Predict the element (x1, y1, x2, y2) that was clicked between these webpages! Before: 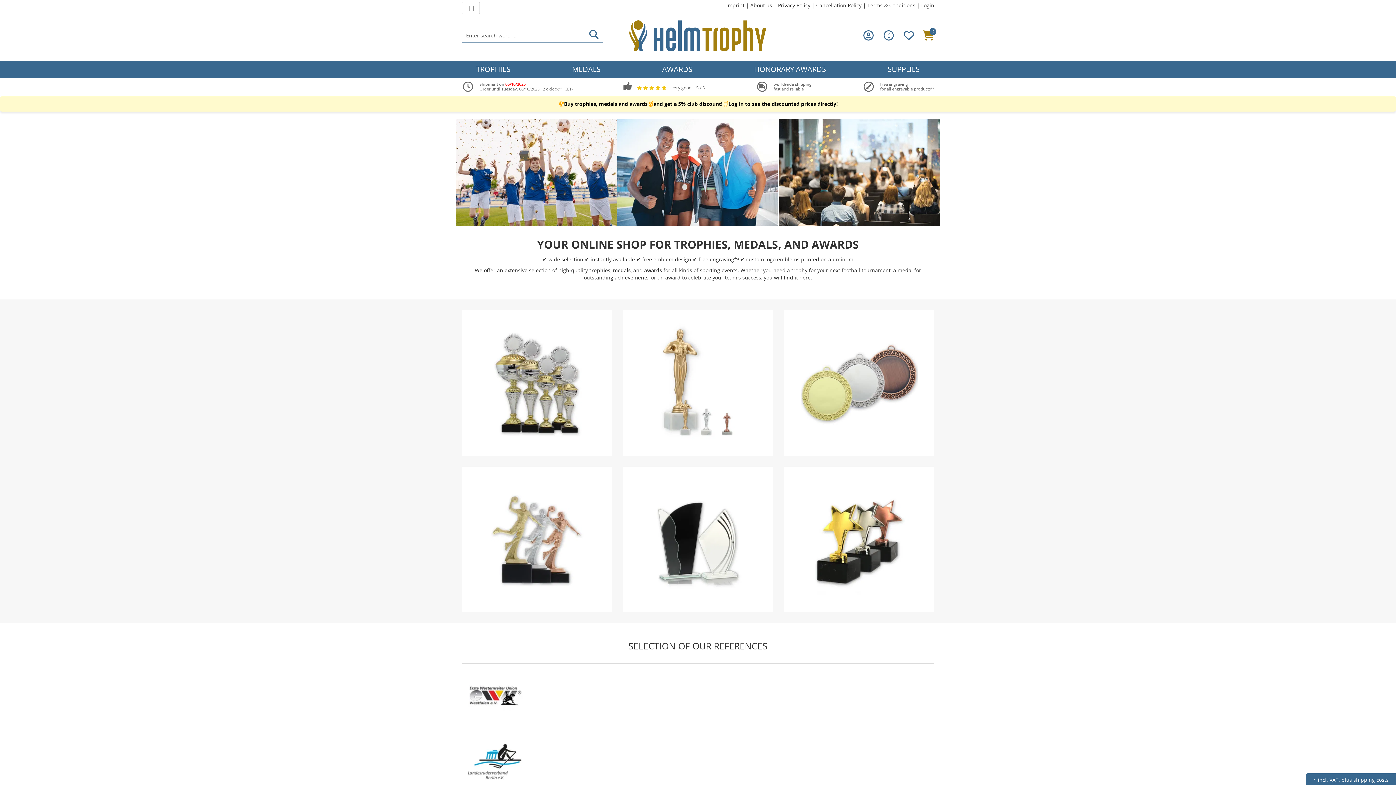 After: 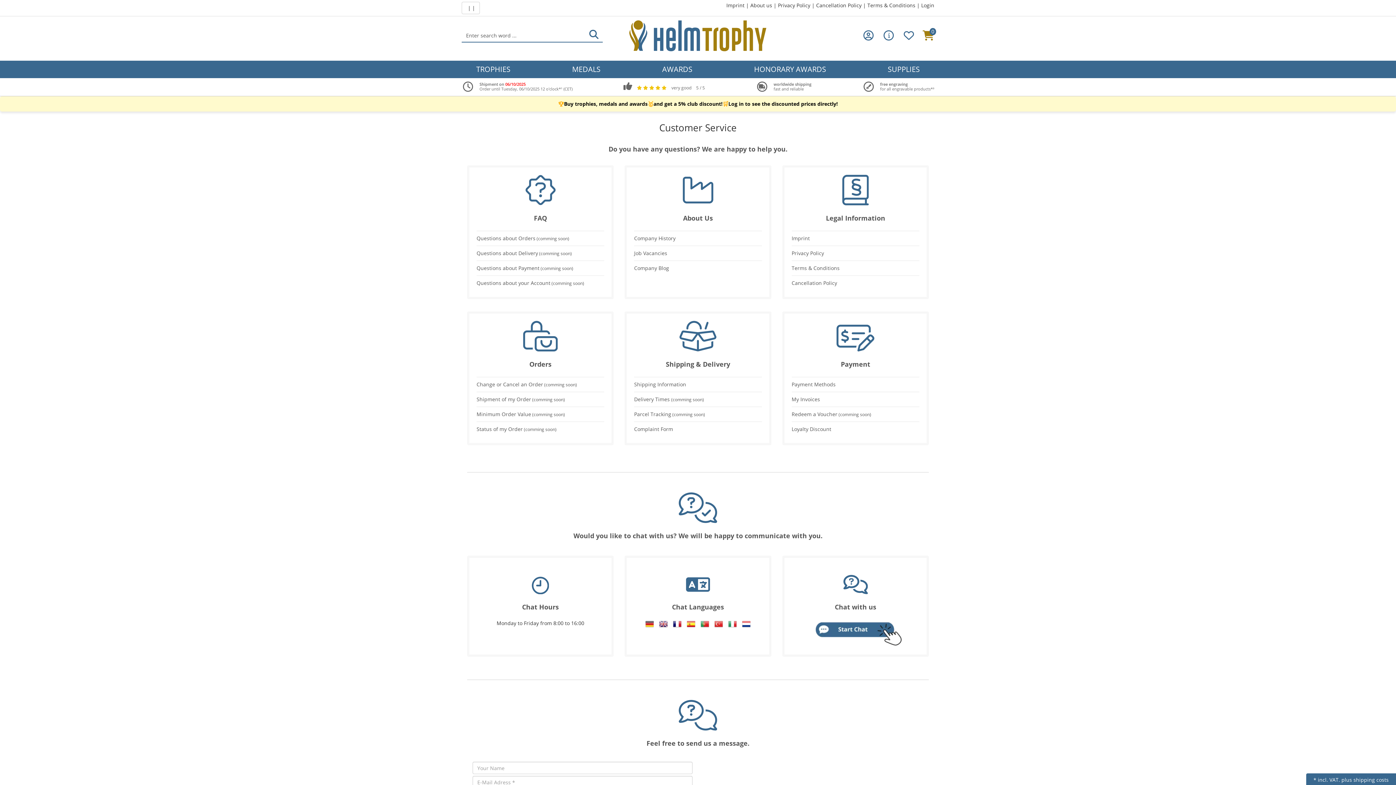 Action: bbox: (882, 33, 896, 40) label:  